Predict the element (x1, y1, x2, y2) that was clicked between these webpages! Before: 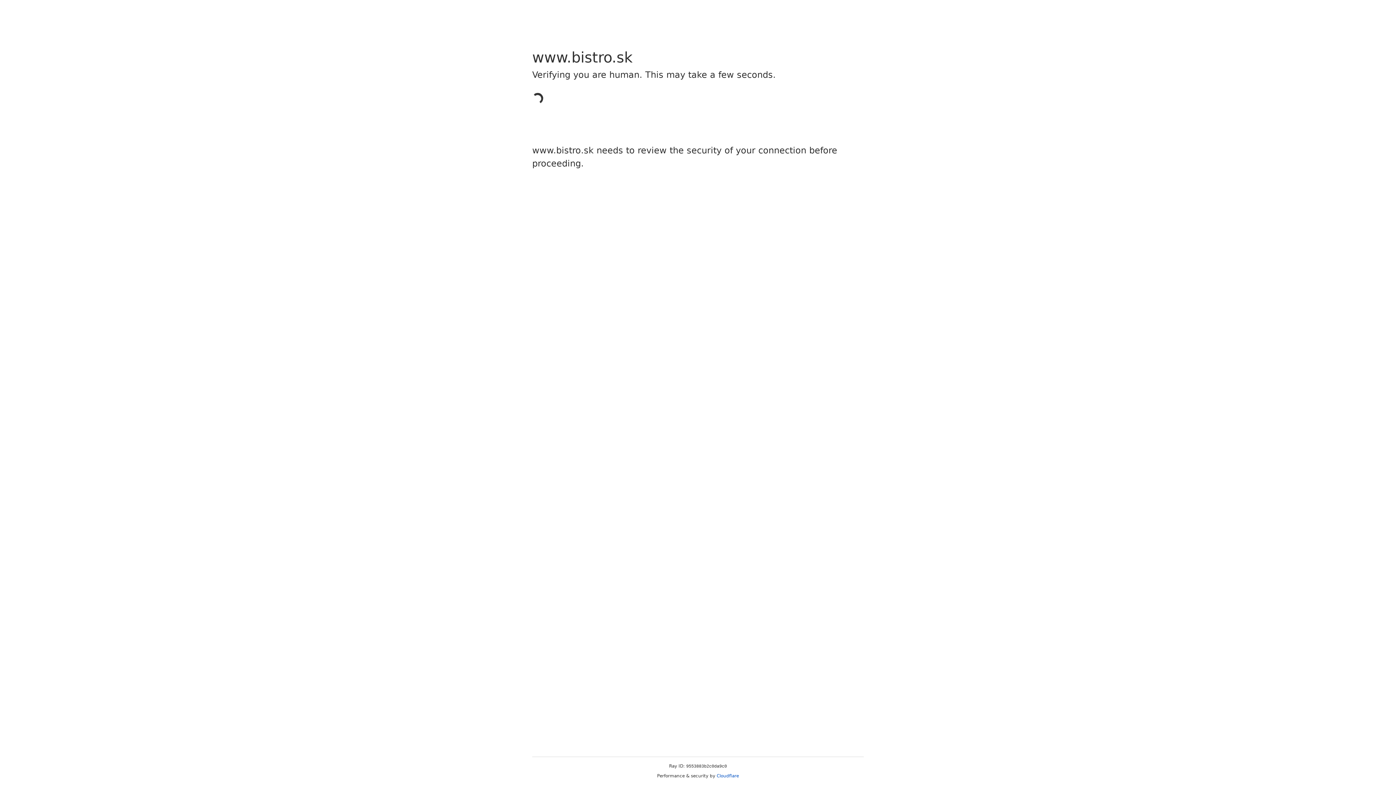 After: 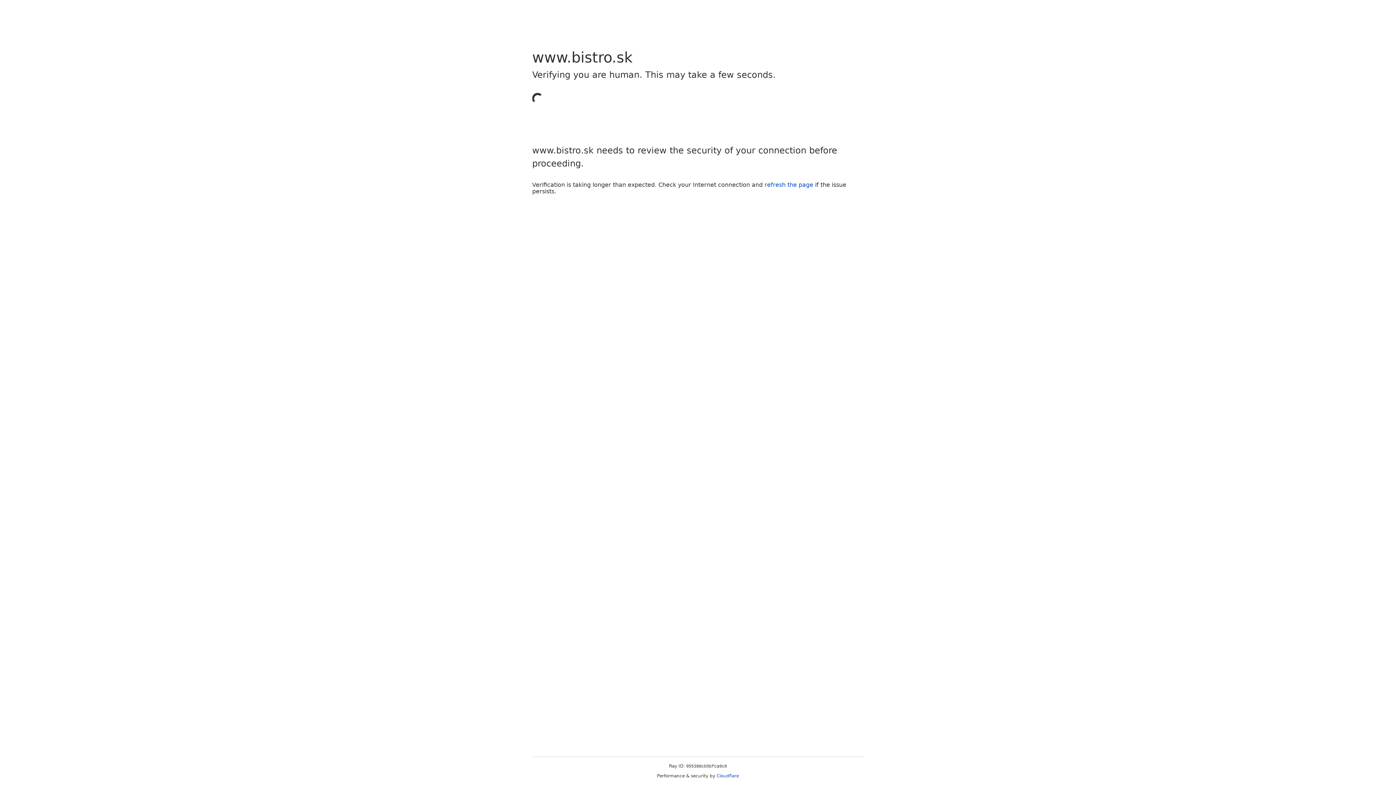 Action: label: Cloudflare bbox: (716, 773, 739, 778)